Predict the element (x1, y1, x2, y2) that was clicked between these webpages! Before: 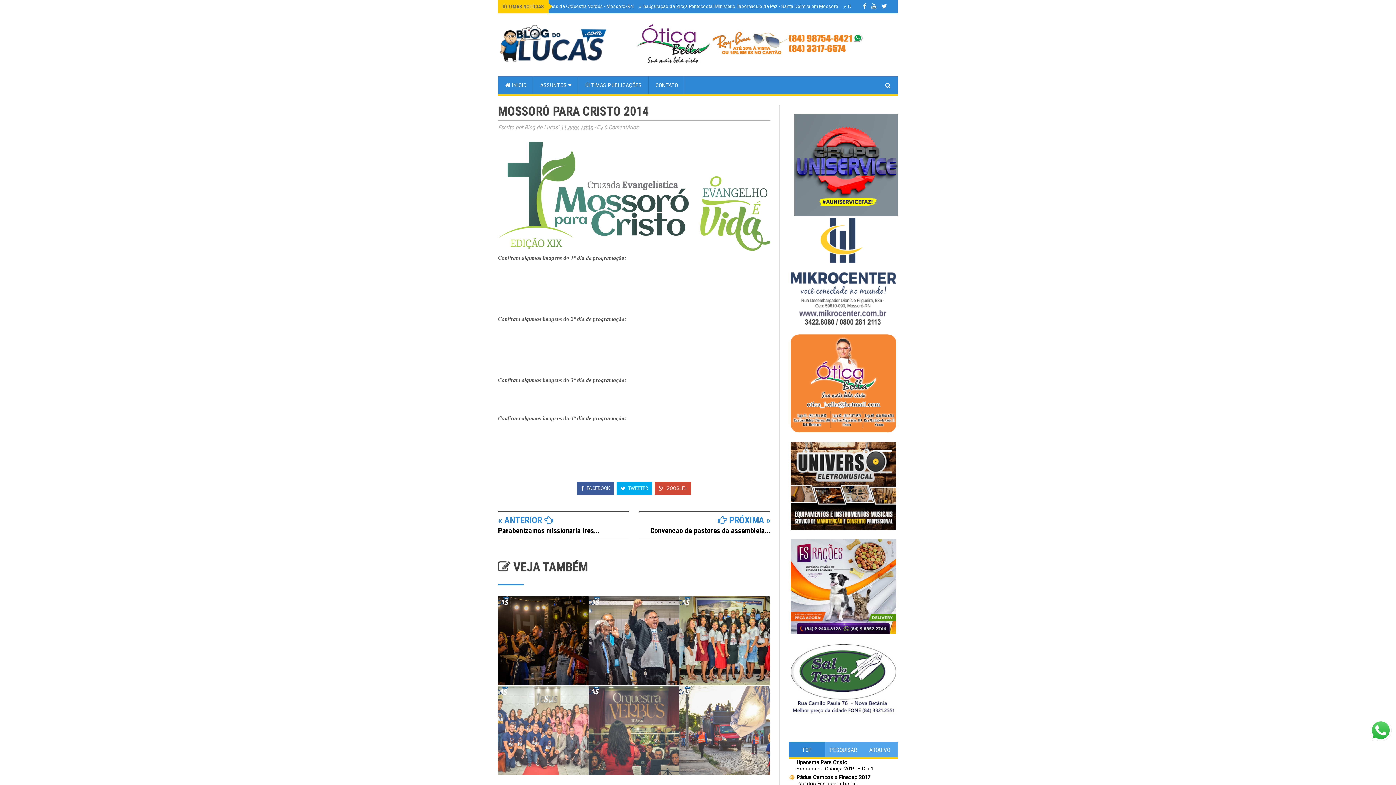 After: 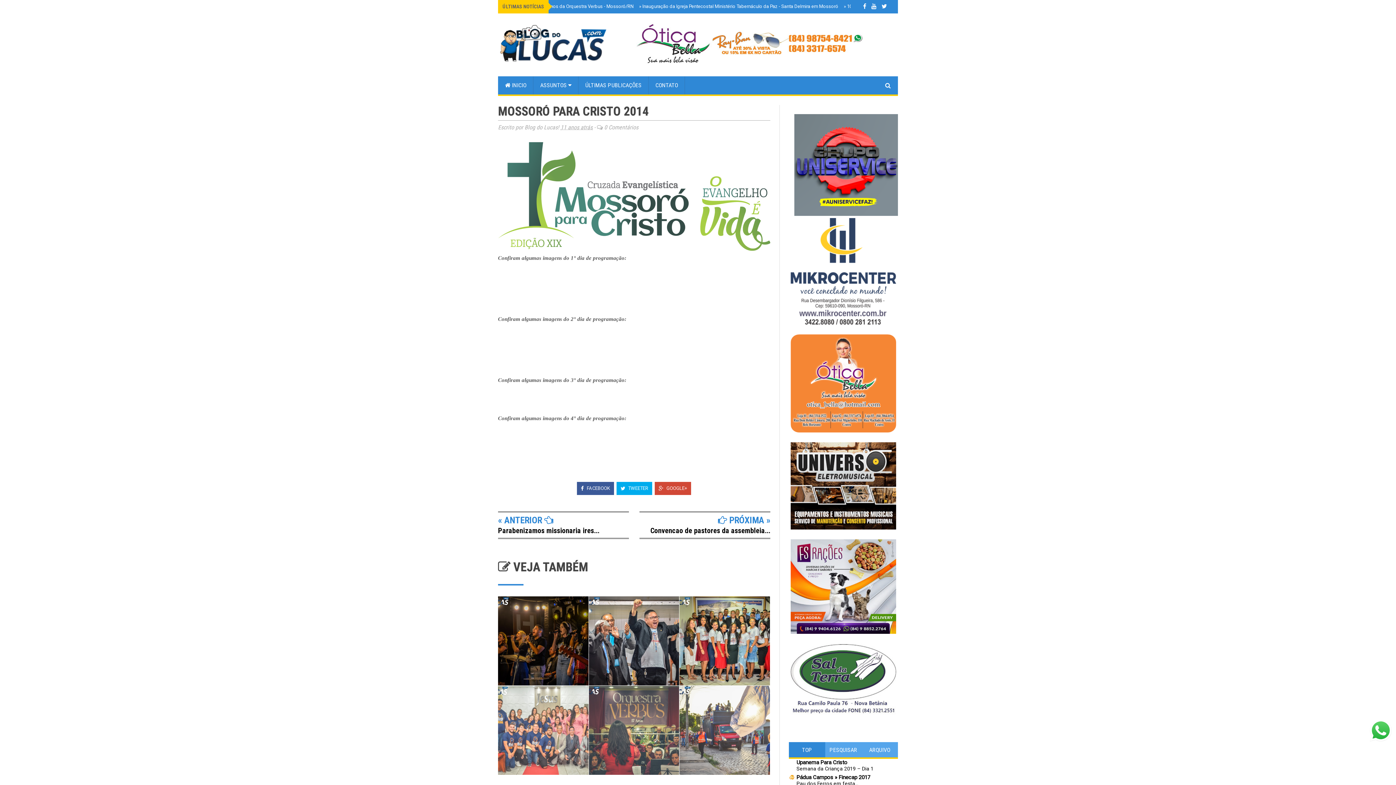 Action: bbox: (790, 629, 896, 635)